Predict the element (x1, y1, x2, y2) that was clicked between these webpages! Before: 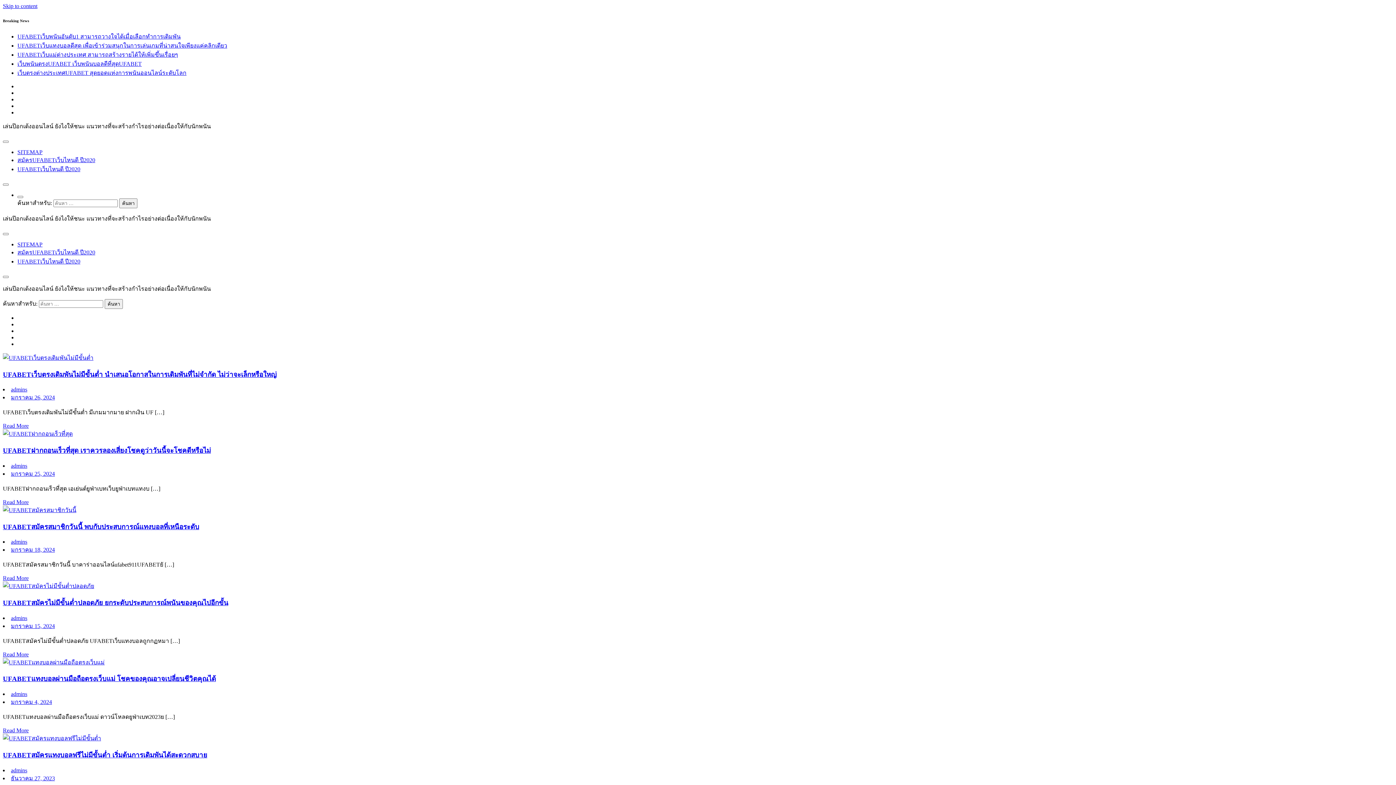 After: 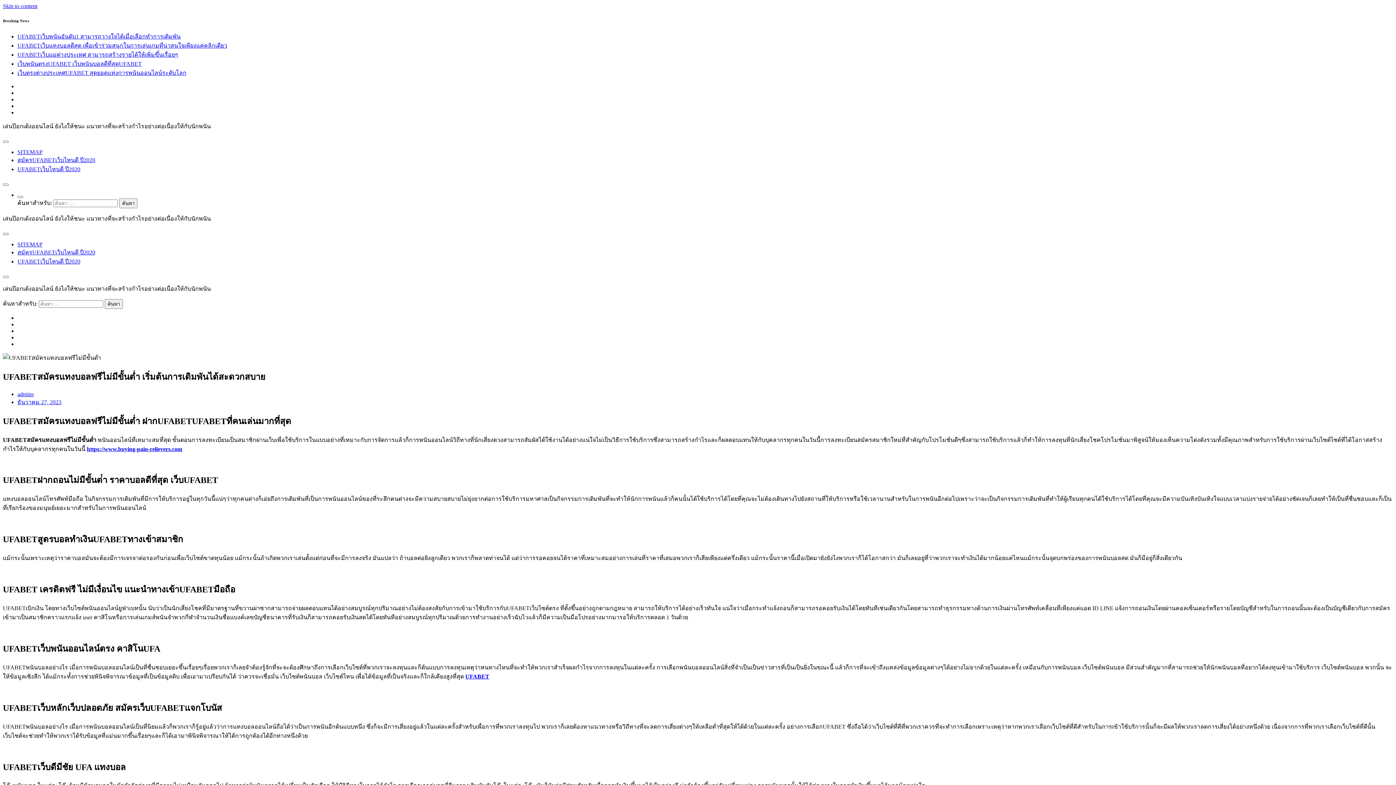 Action: label: ธันวาคม 27, 2023 bbox: (10, 775, 54, 781)